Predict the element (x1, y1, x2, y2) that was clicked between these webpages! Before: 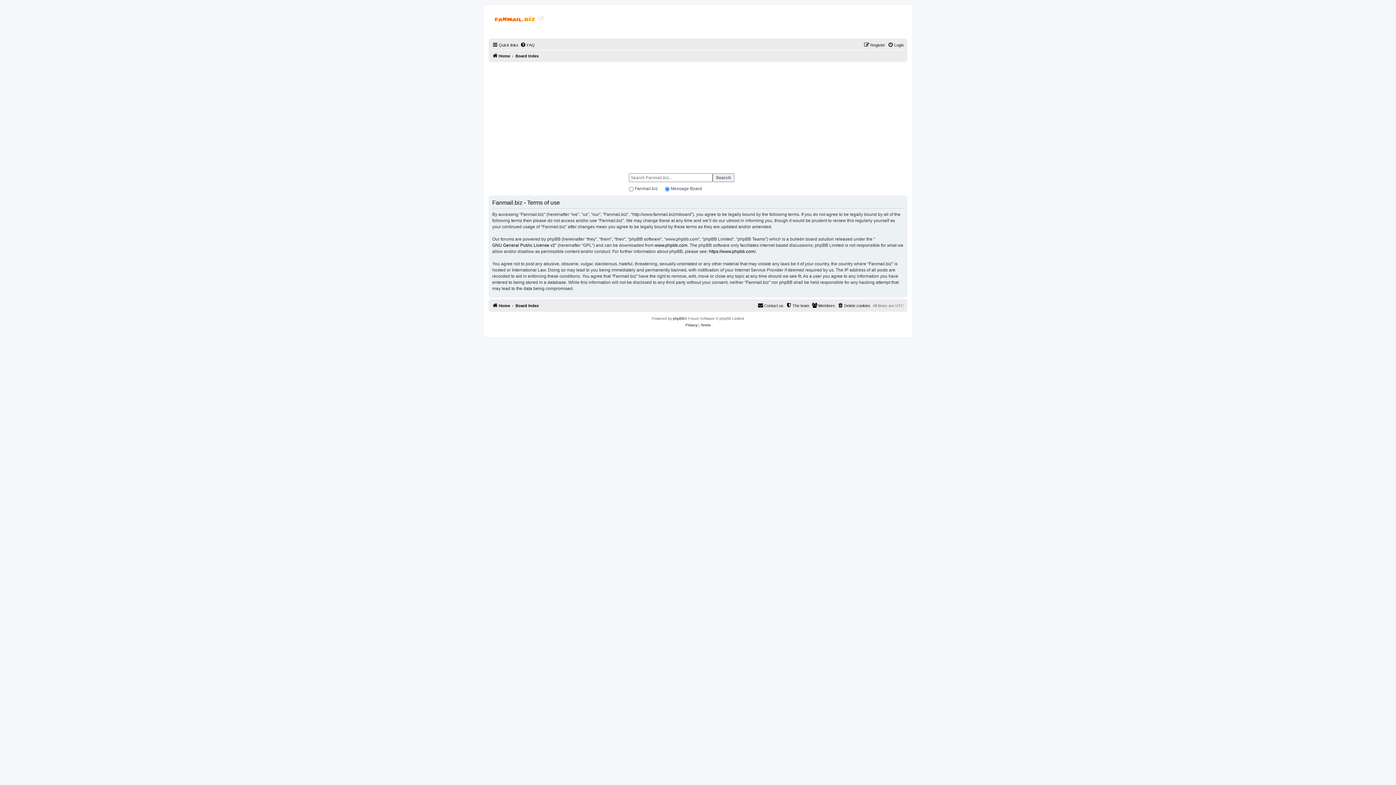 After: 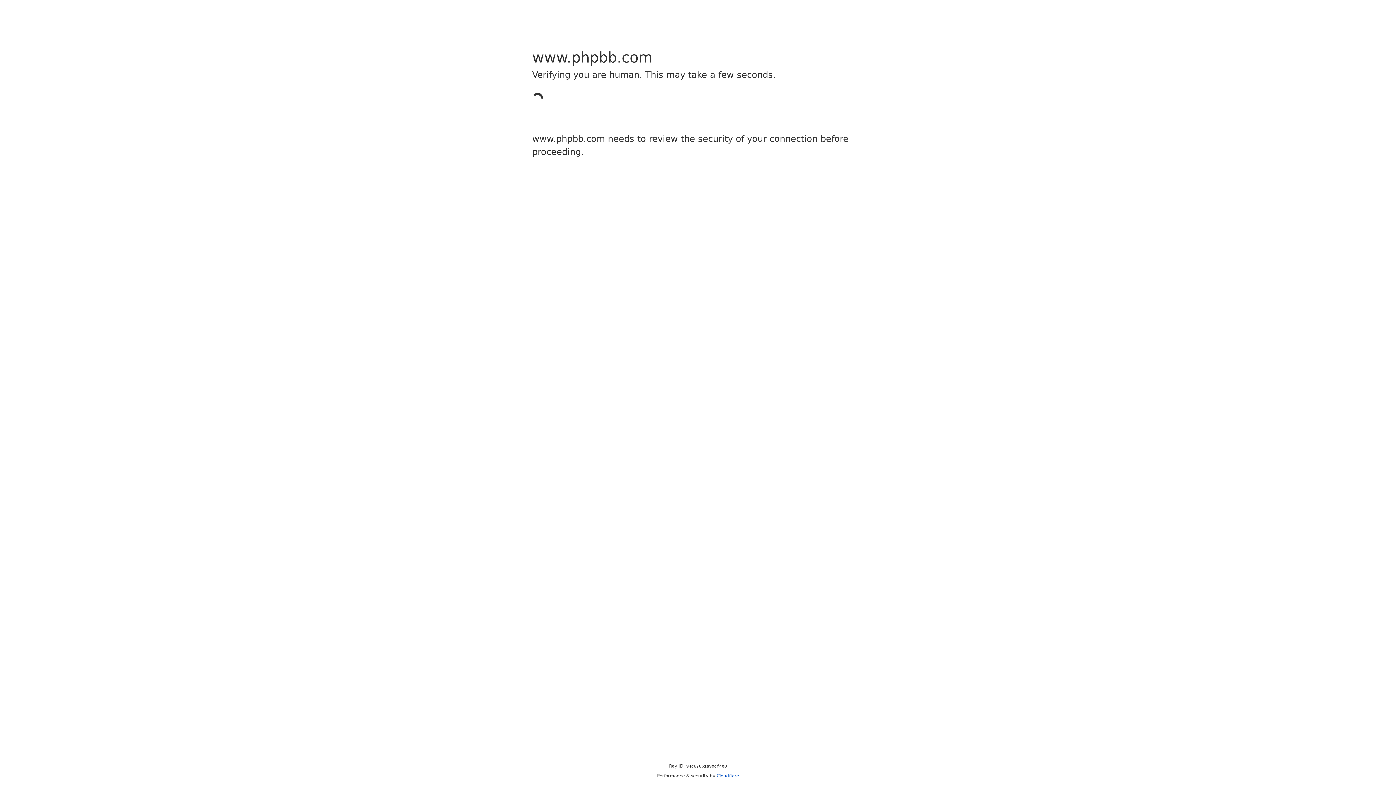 Action: bbox: (709, 248, 755, 254) label: https://www.phpbb.com/